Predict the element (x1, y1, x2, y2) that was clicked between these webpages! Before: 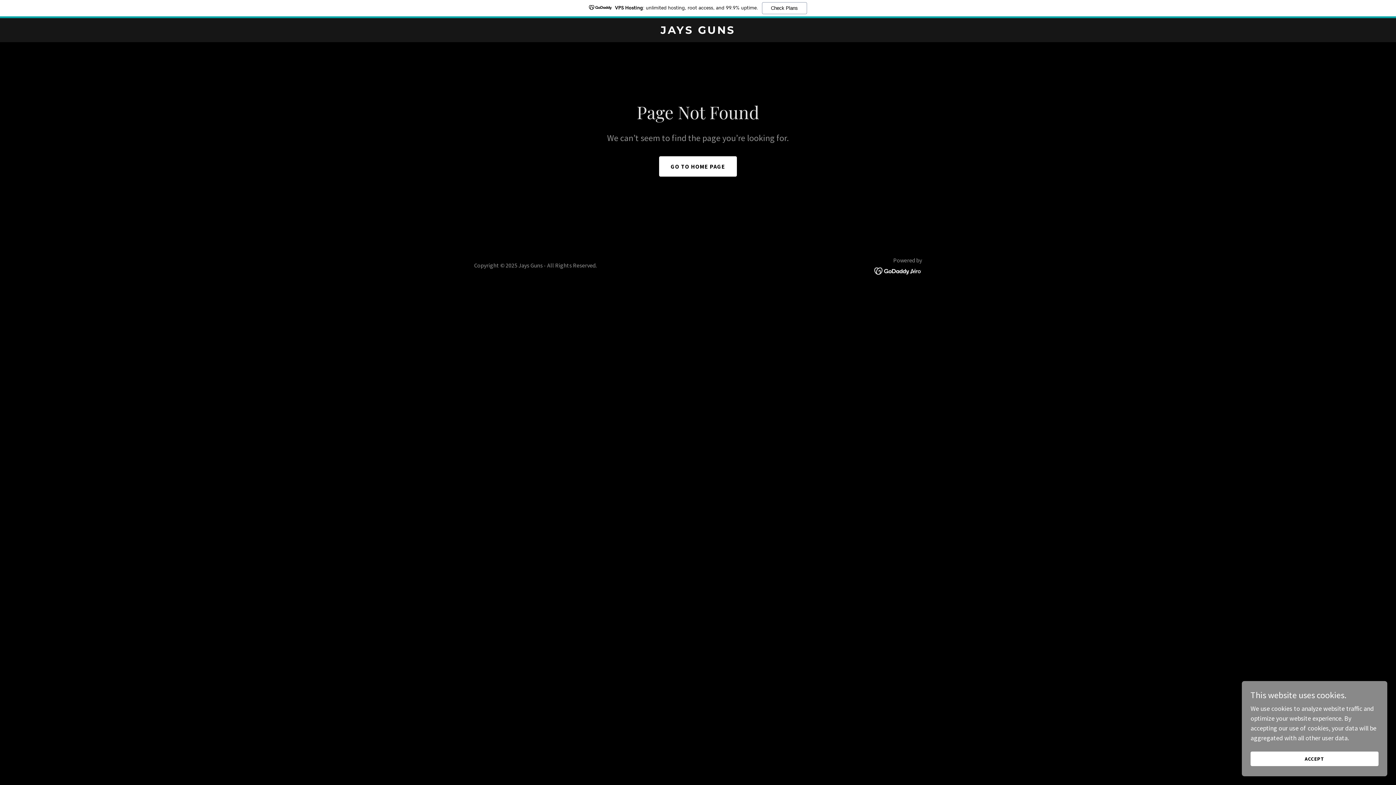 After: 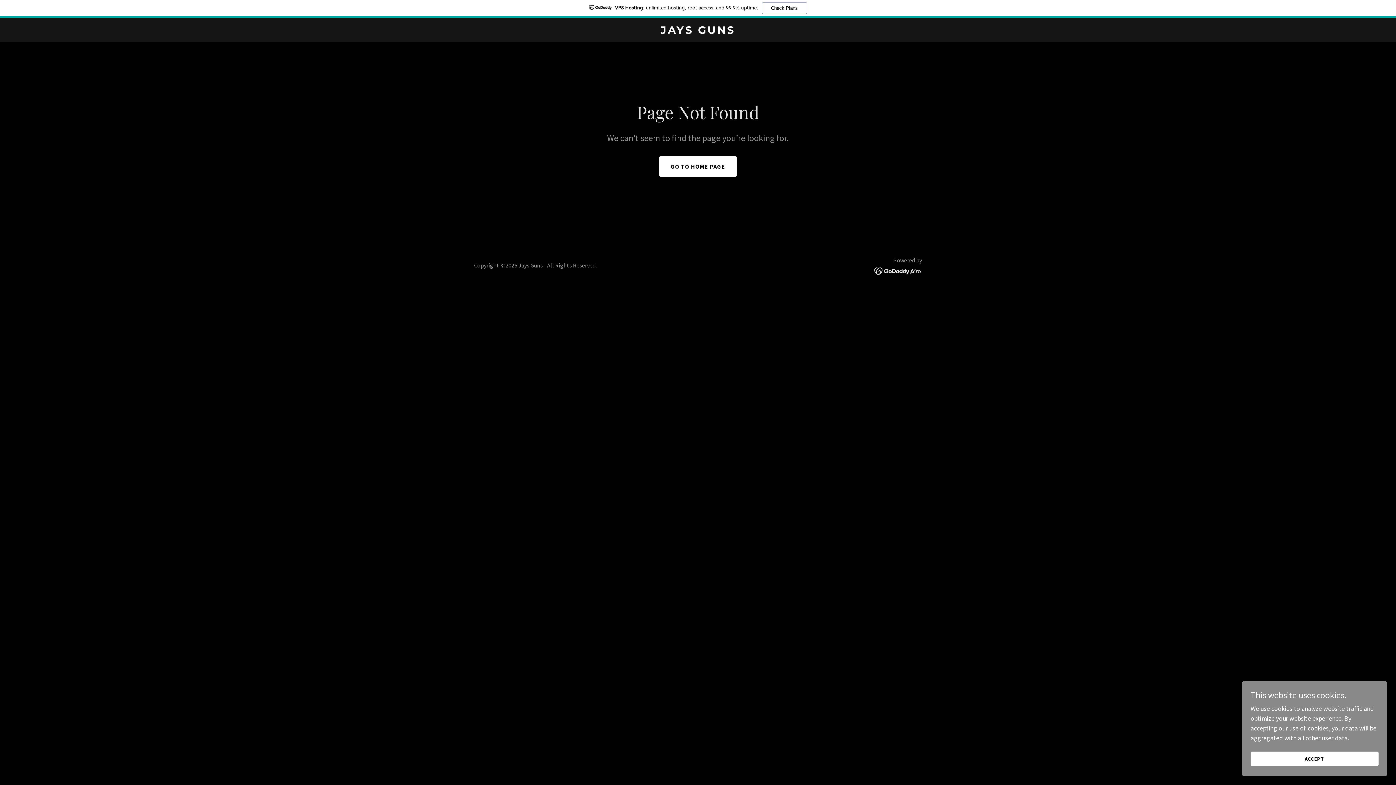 Action: label: VPS Hosting: unlimited hosting, root access, and 99.9% uptime.
Check Plans bbox: (0, 0, 1396, 18)